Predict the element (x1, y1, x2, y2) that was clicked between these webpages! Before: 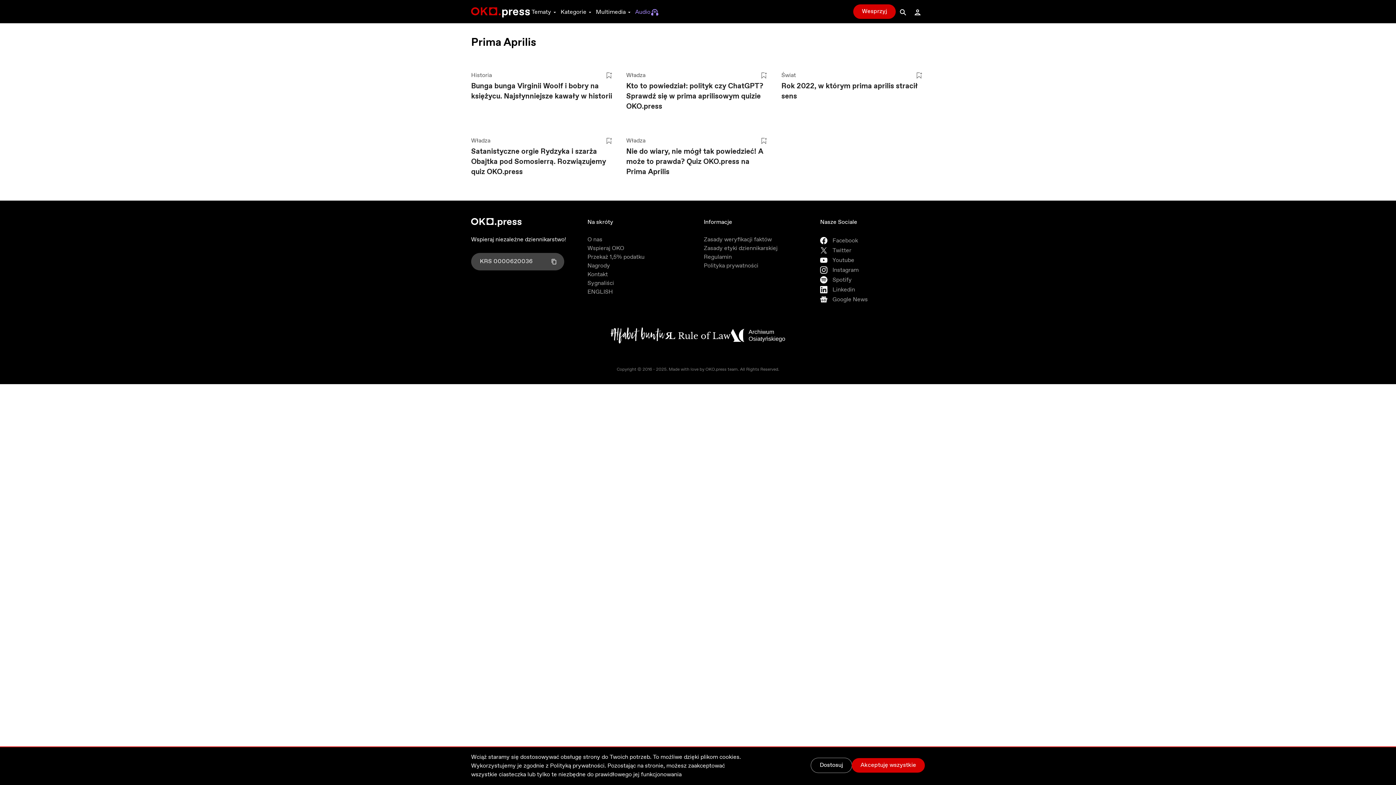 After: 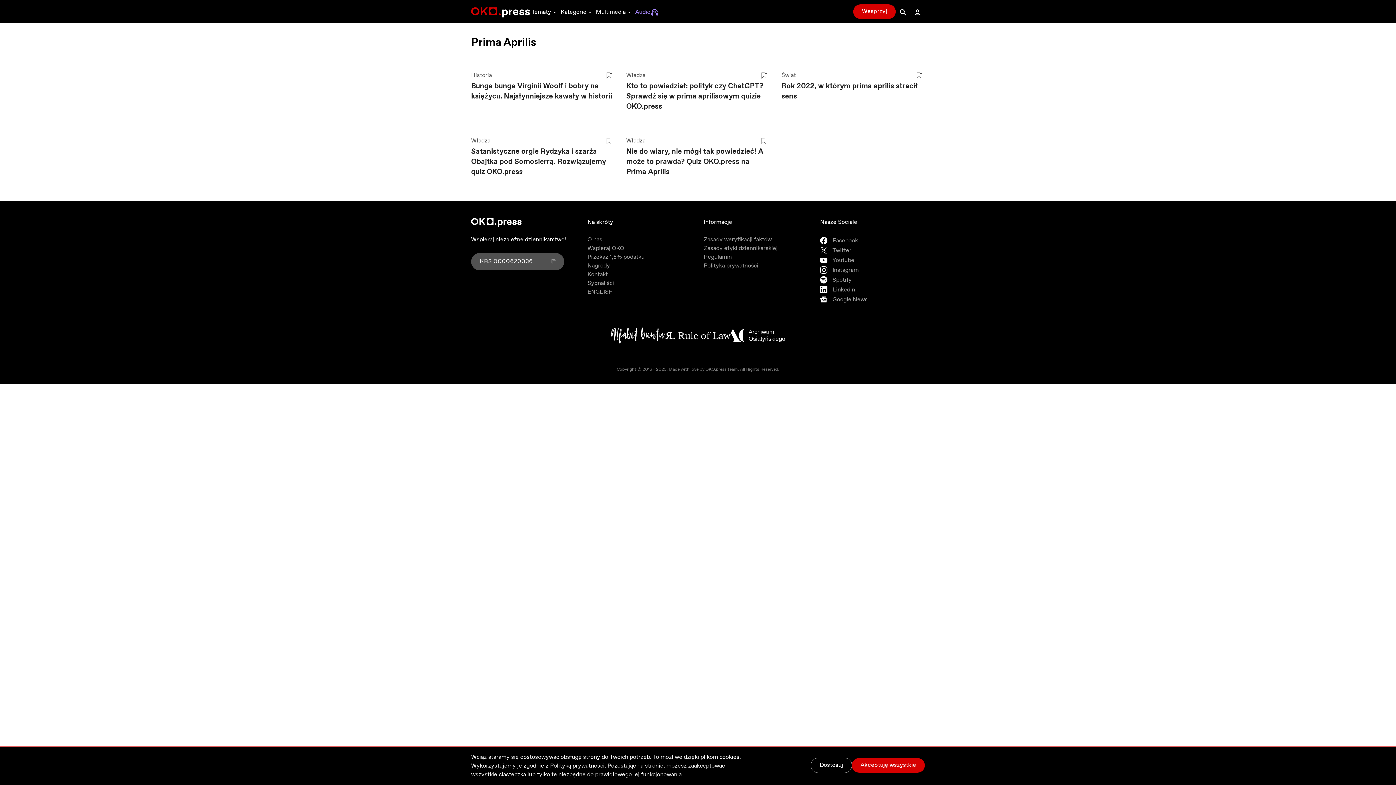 Action: bbox: (471, 253, 564, 270) label: Kliknij aby skopiować numer KRS
KRS 0000620036
Skopiowano!